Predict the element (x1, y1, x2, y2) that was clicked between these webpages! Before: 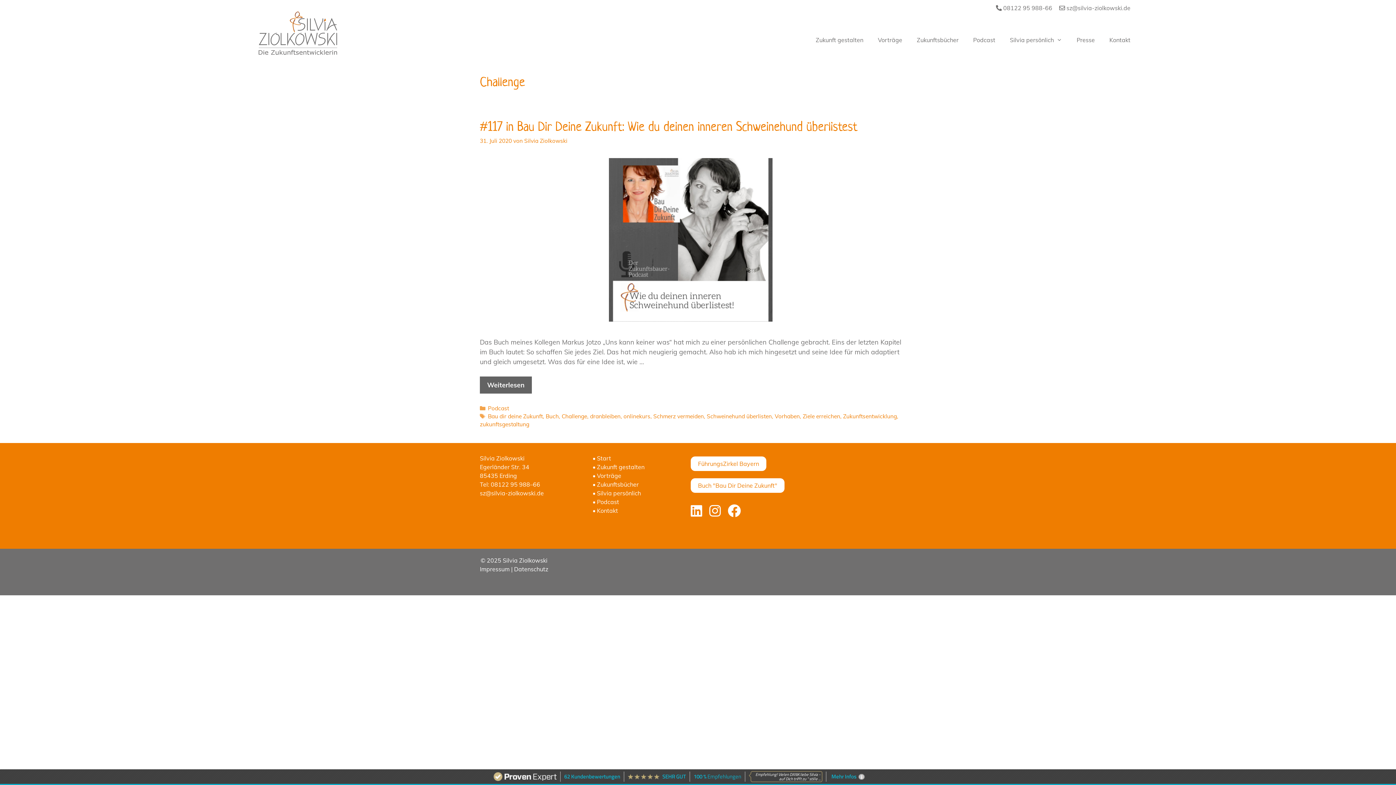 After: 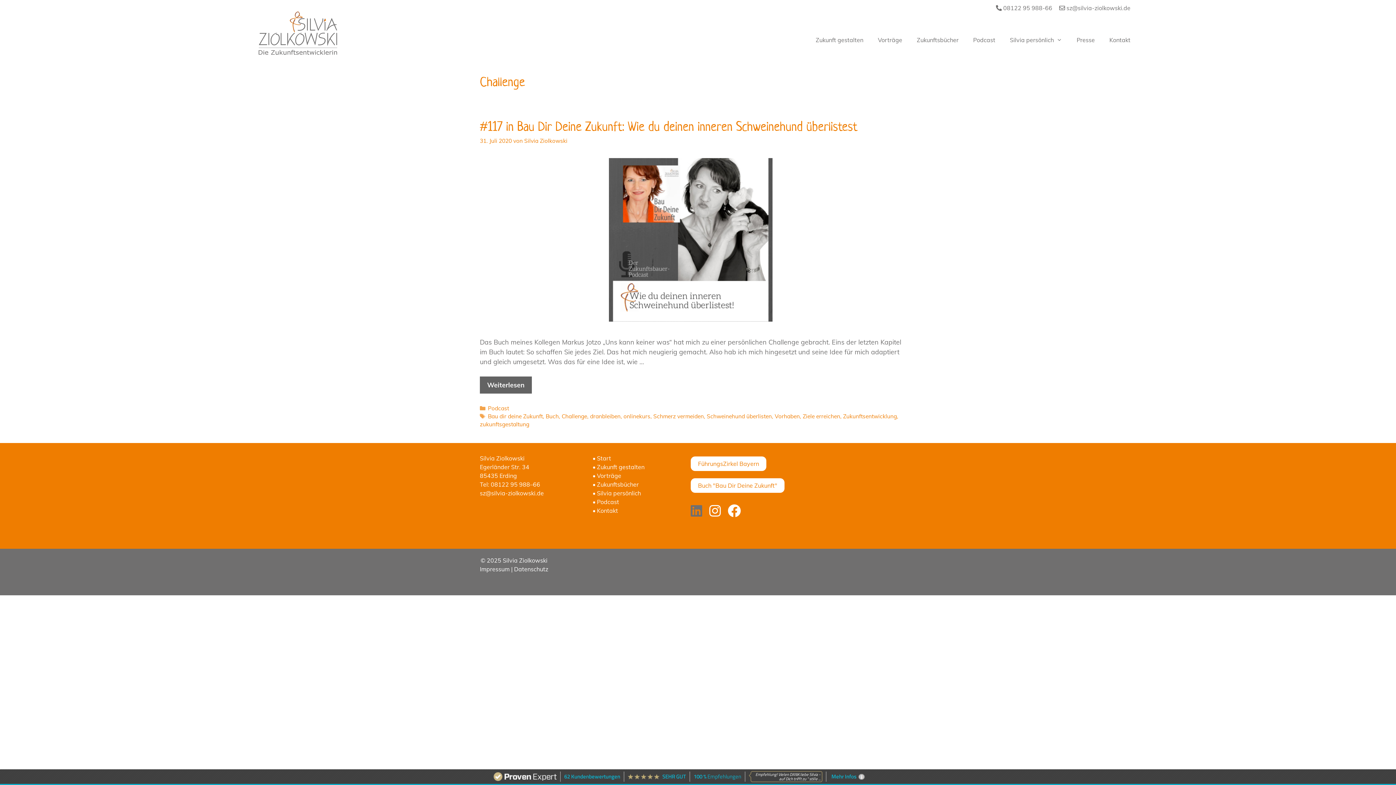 Action: bbox: (690, 503, 706, 519)